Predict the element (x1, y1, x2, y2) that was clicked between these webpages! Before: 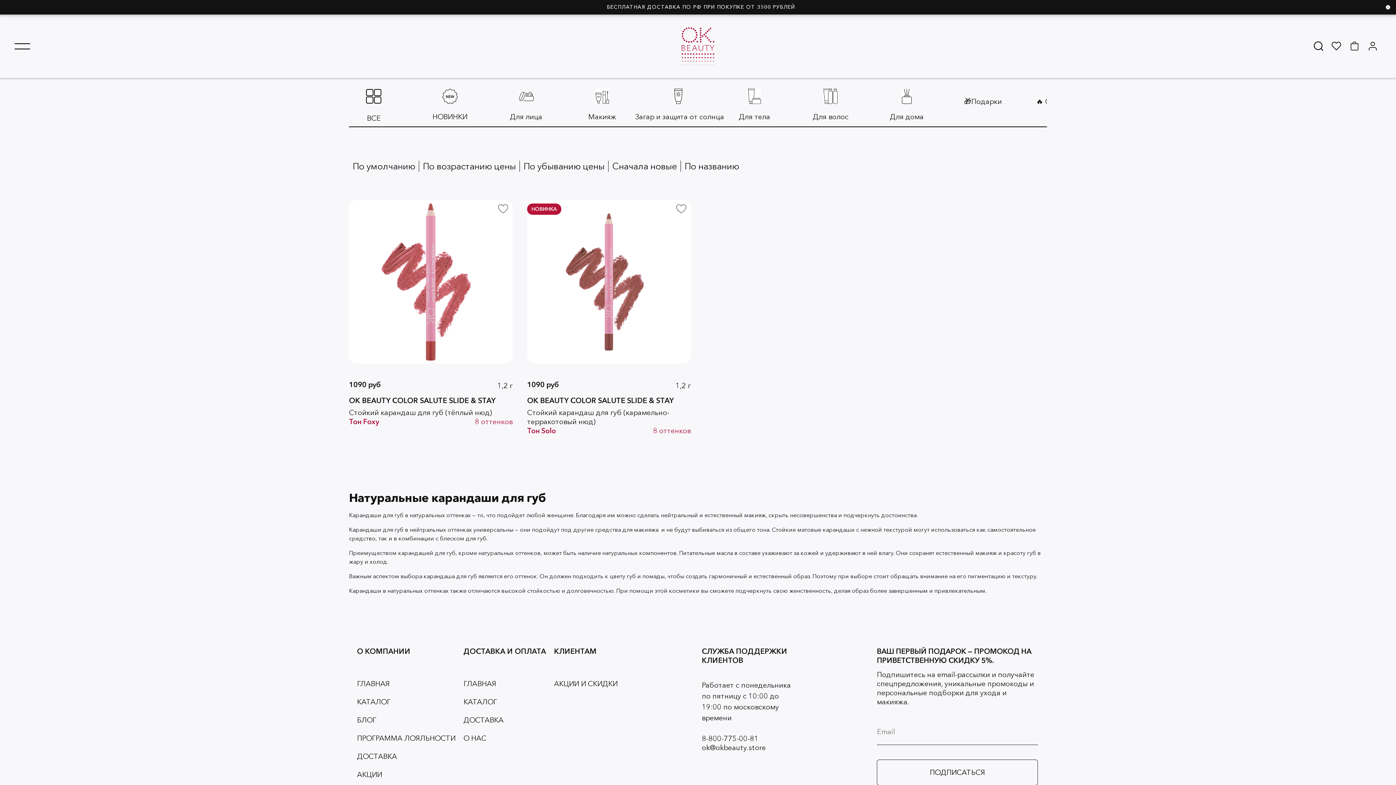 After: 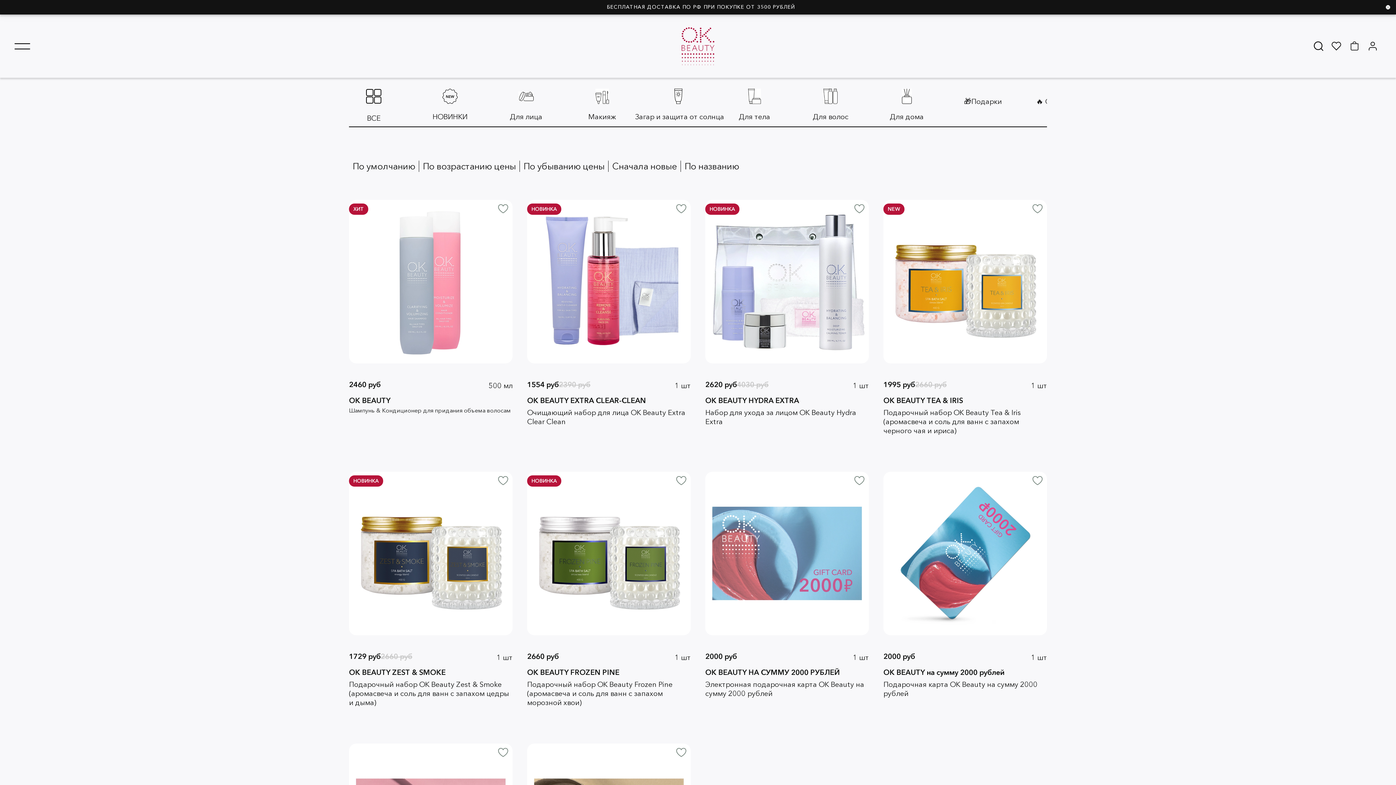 Action: bbox: (960, 88, 1006, 106) label: 🎁Подарки